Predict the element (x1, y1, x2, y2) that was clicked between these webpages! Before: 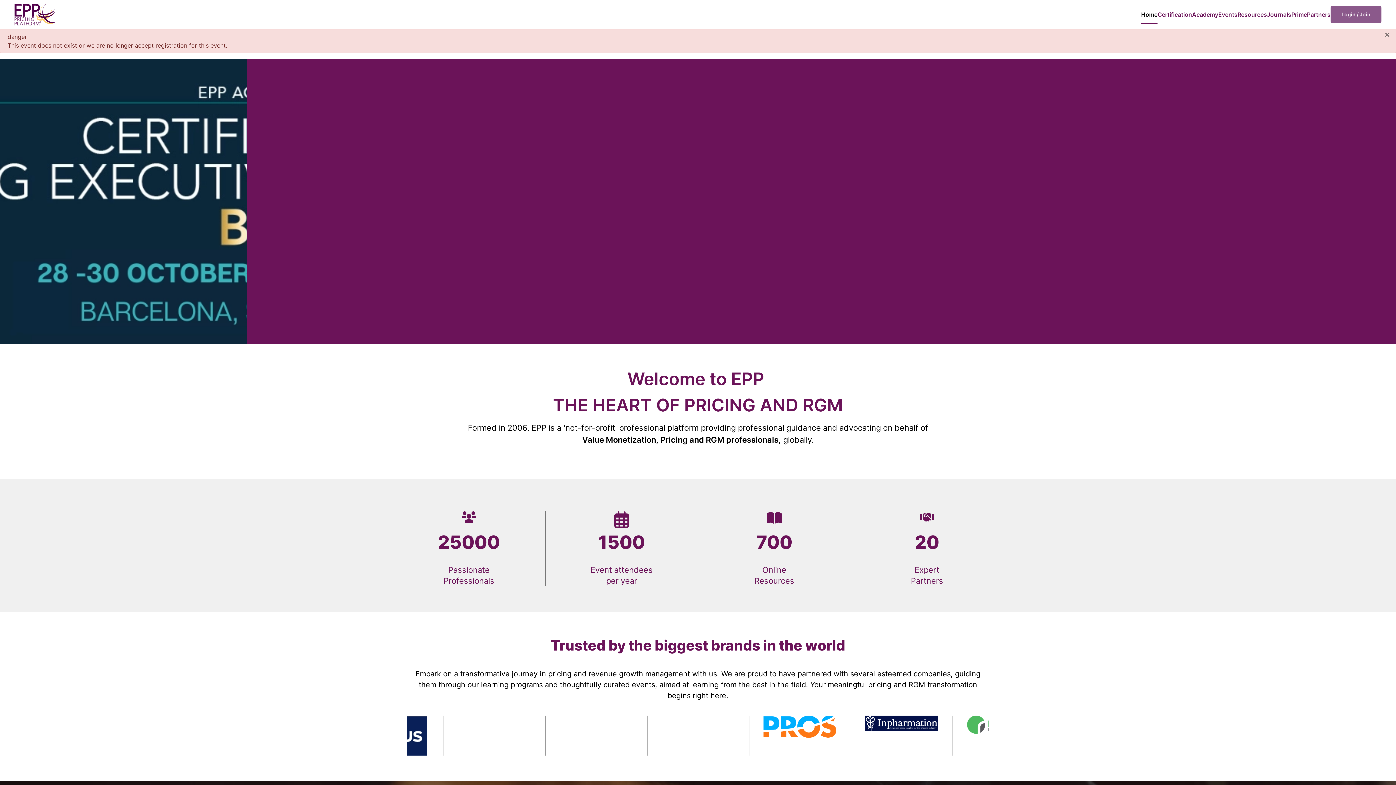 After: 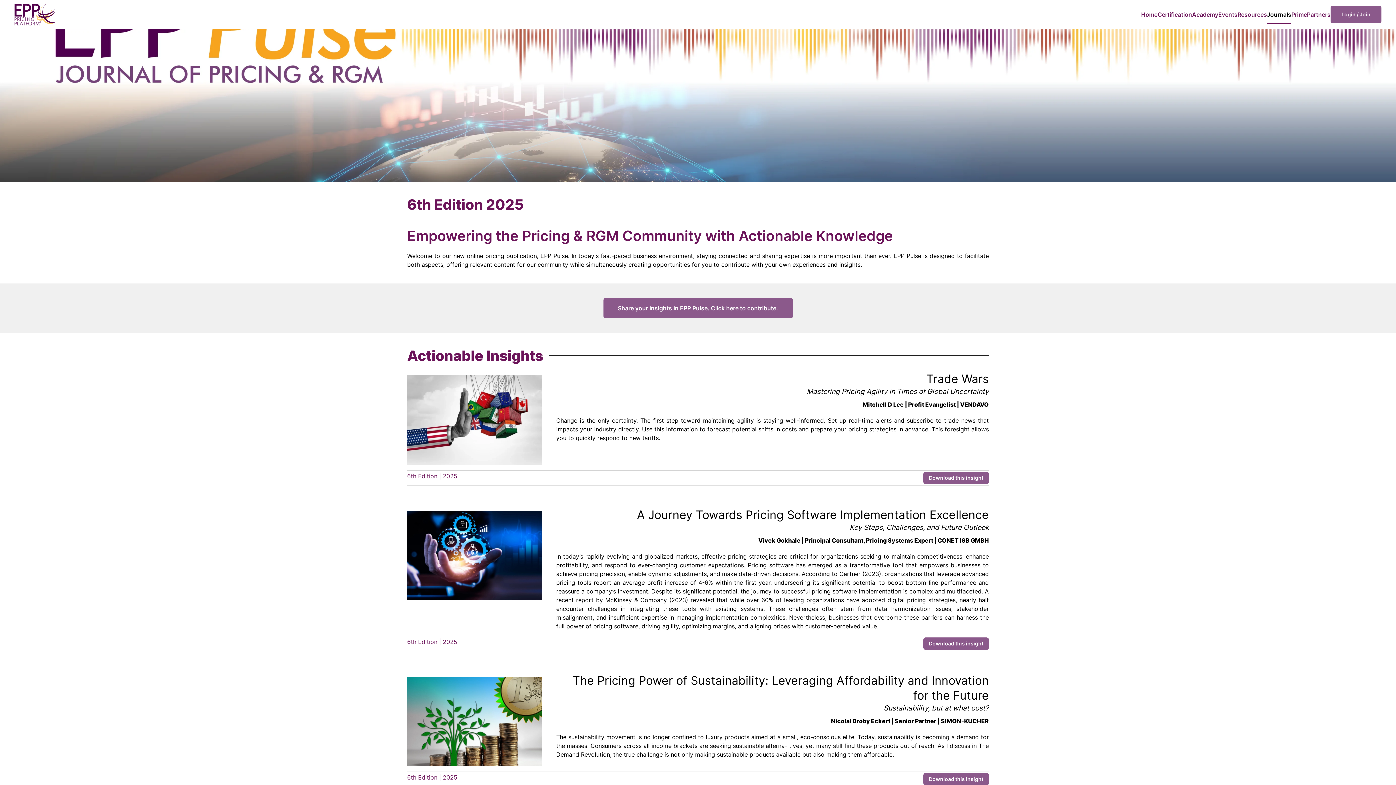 Action: label: Journals bbox: (1267, 0, 1291, 29)